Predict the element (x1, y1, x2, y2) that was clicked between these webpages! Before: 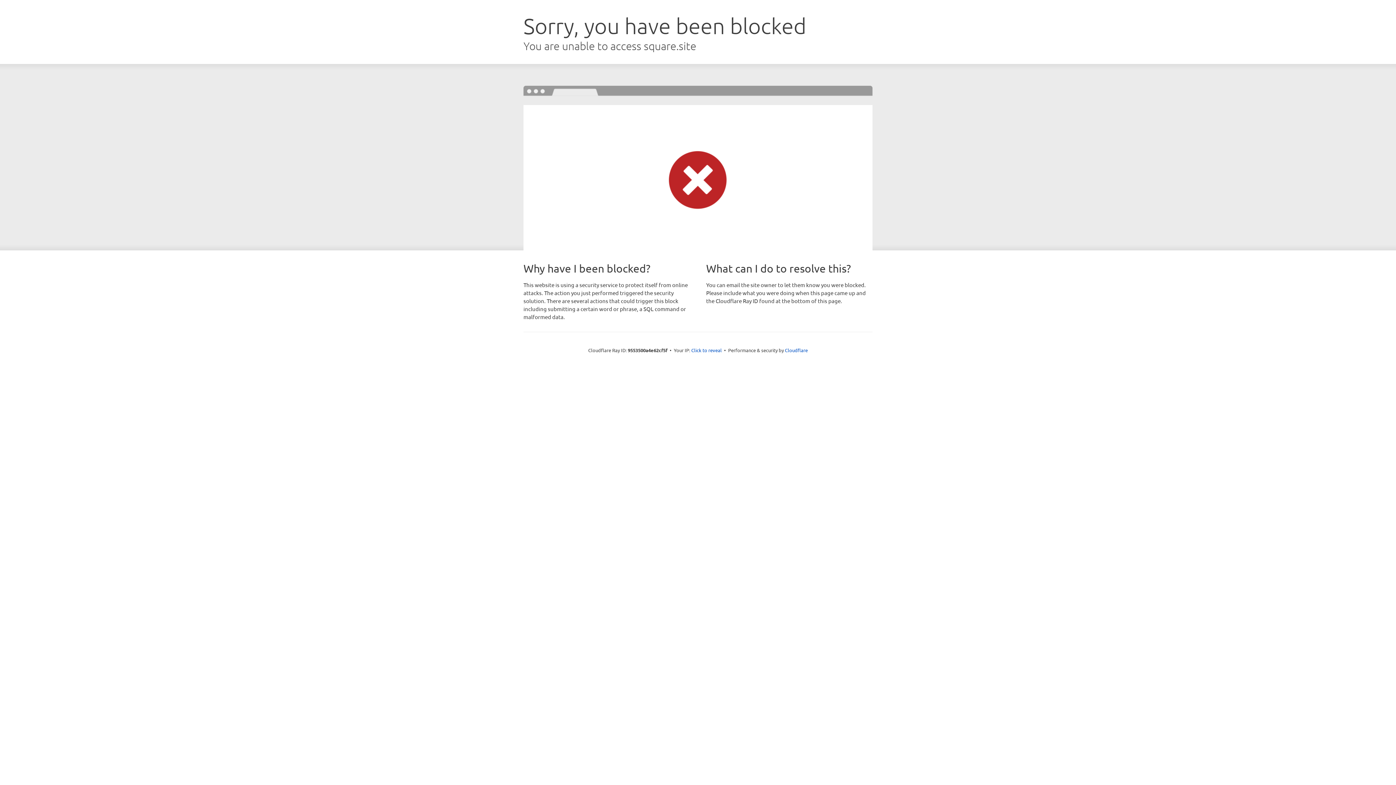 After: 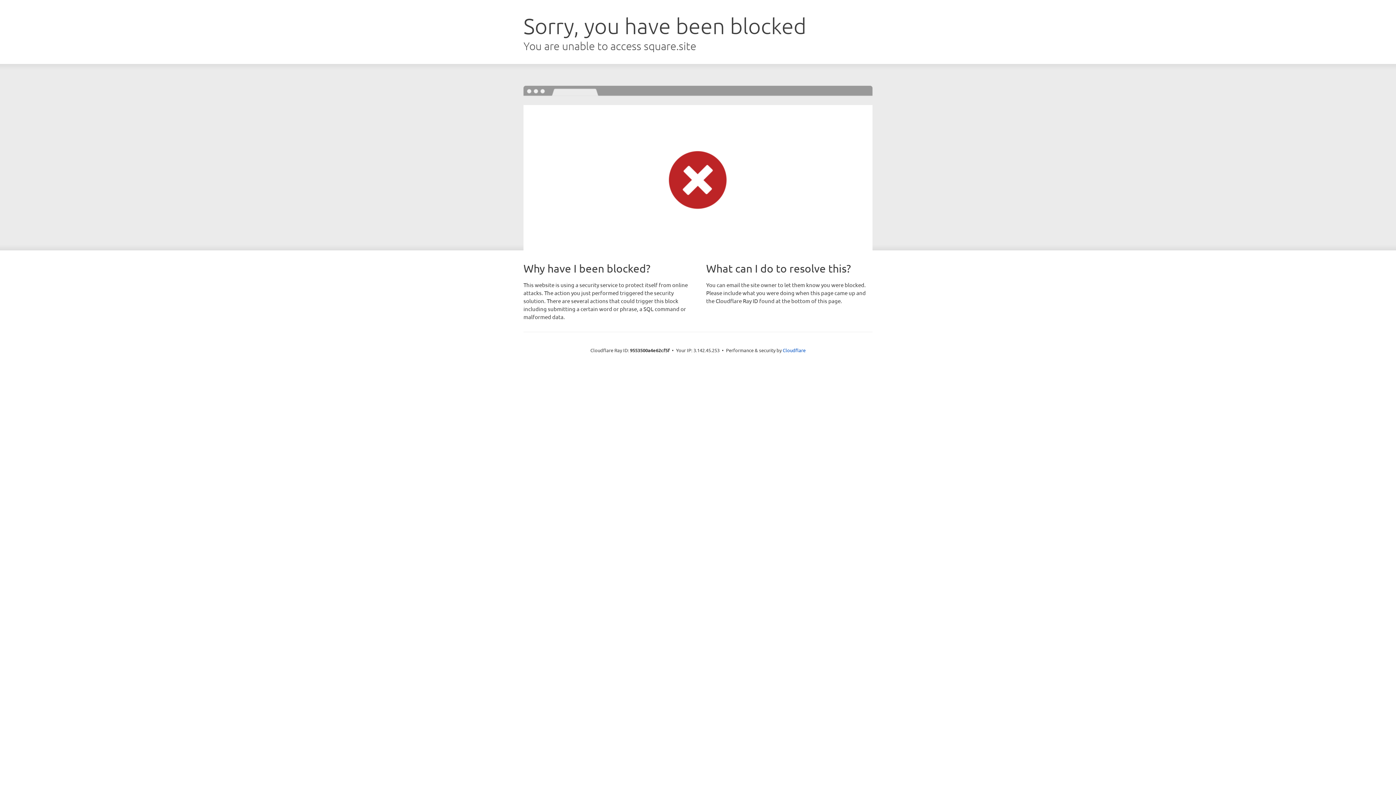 Action: bbox: (691, 346, 722, 353) label: Click to reveal